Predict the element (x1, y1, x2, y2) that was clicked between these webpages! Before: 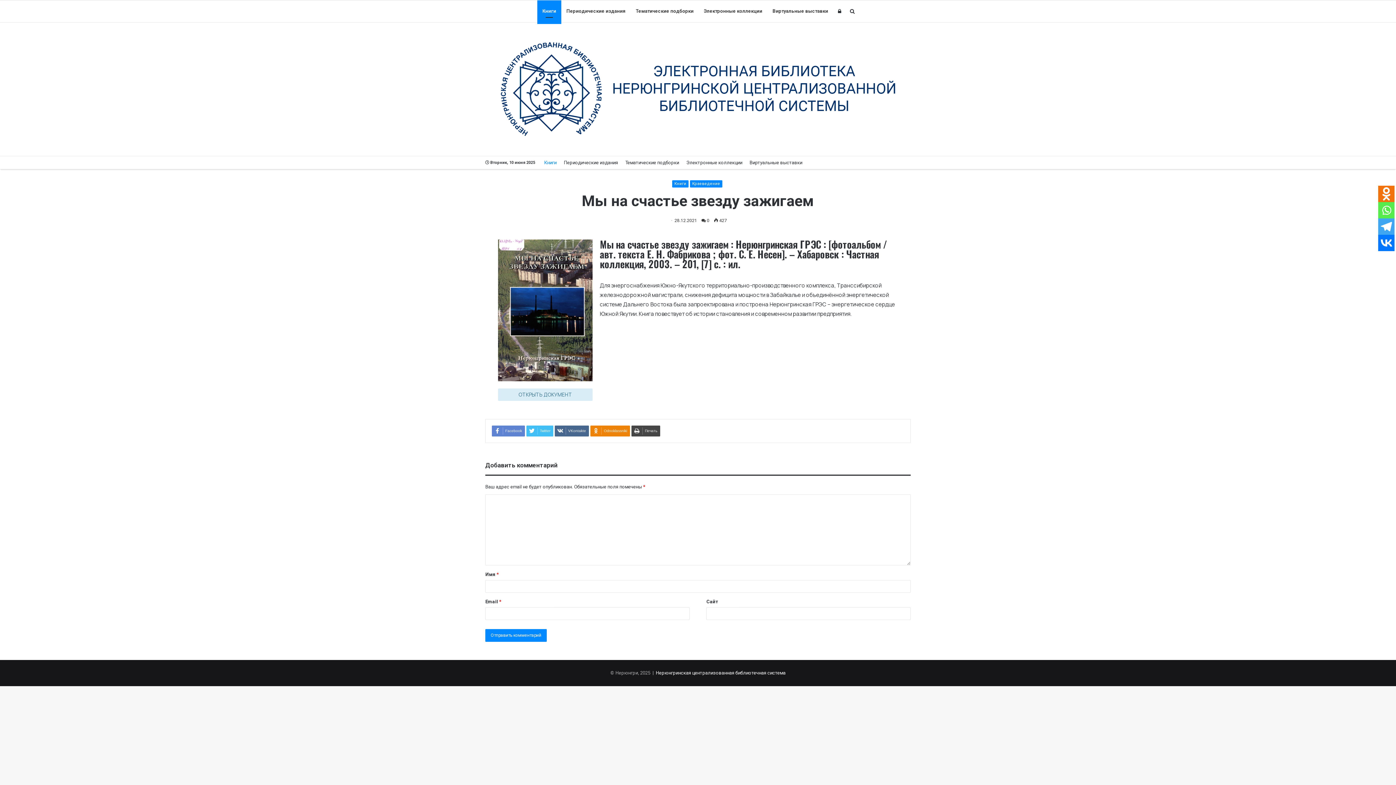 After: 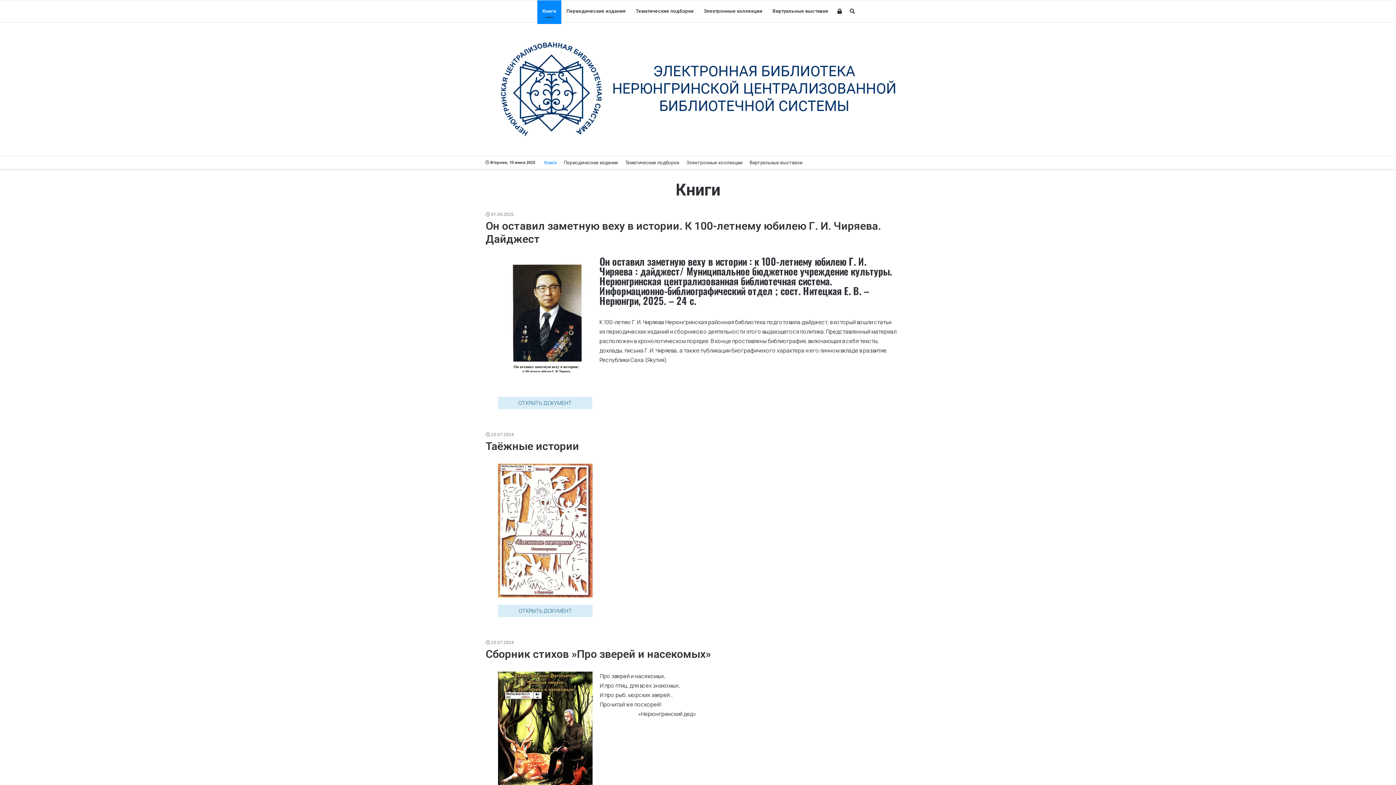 Action: label: Книги bbox: (537, 0, 561, 22)